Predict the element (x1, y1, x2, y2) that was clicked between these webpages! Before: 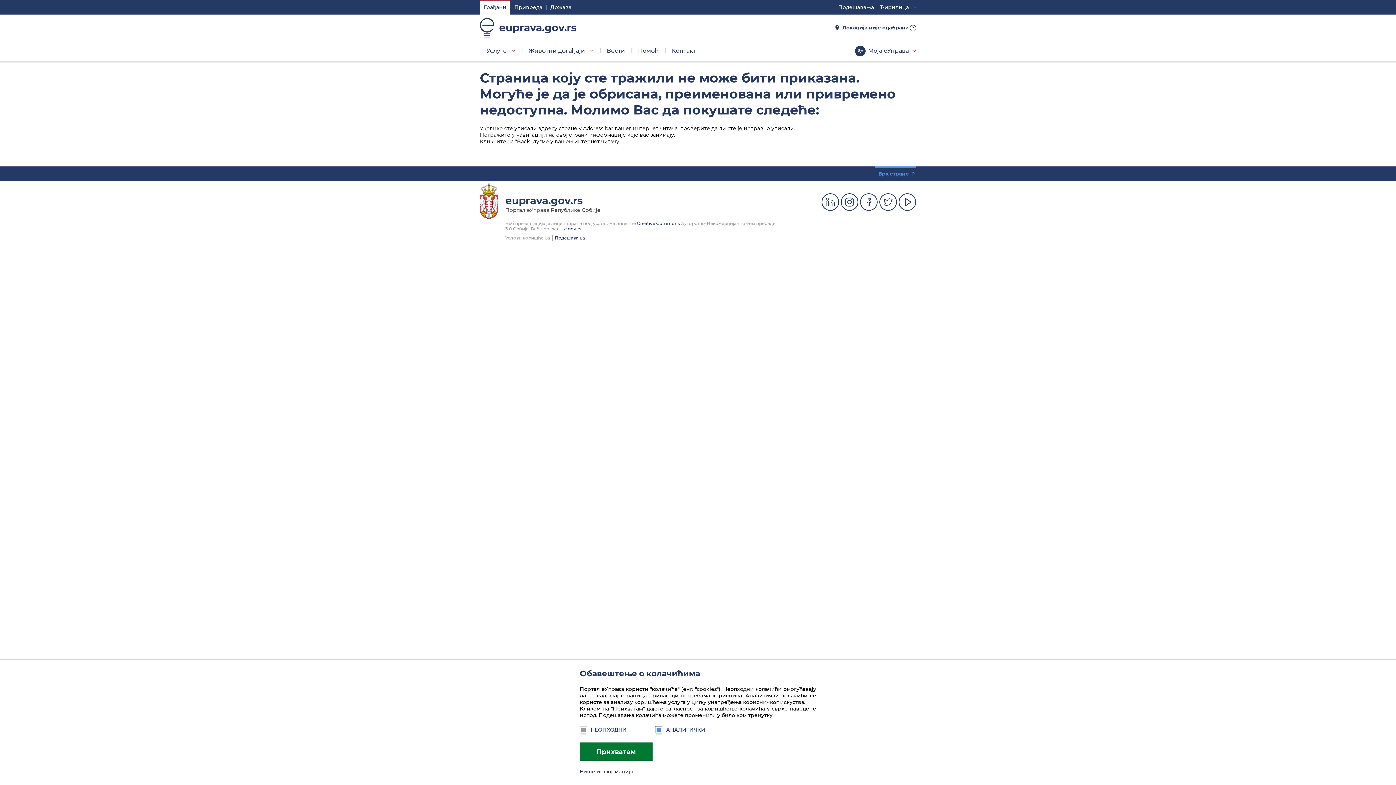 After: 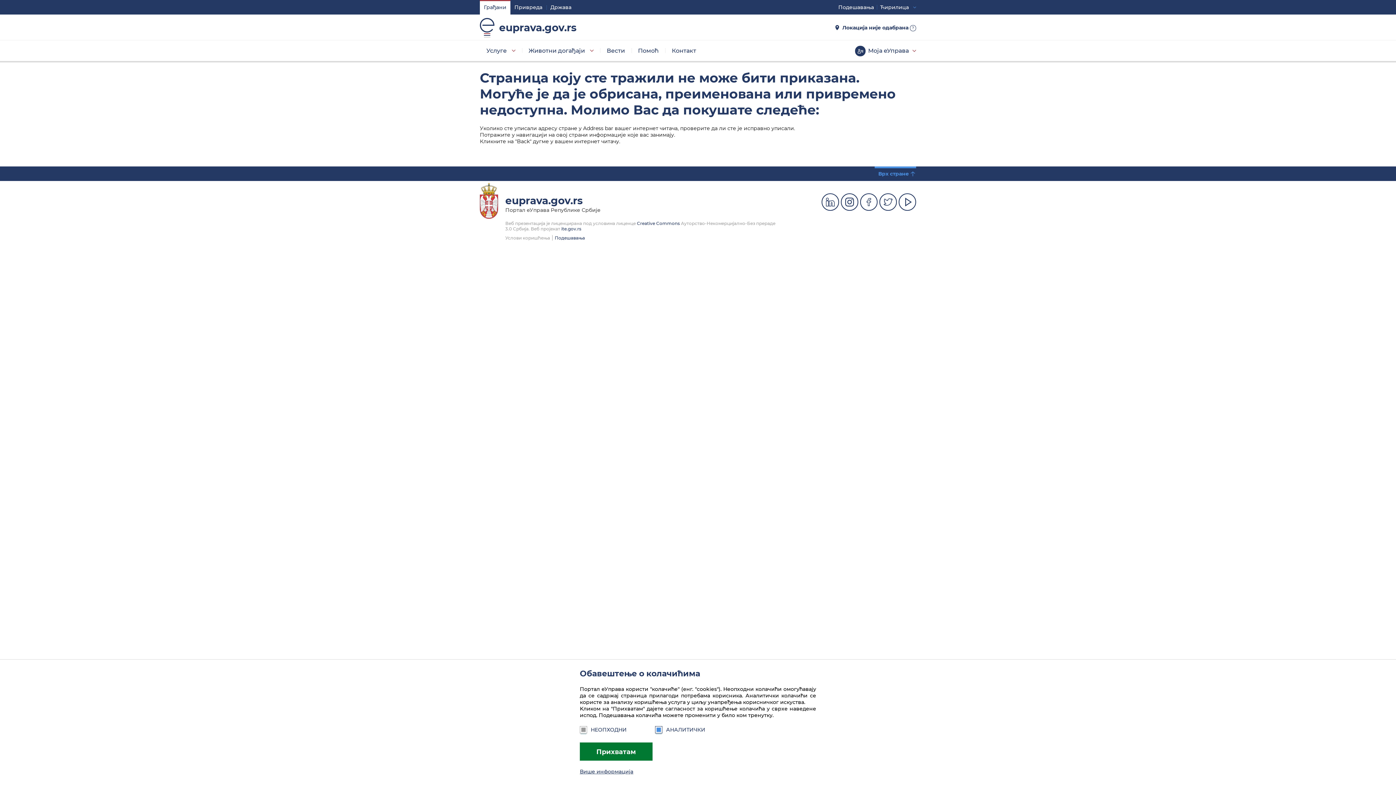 Action: label: Више информација bbox: (580, 768, 633, 775)